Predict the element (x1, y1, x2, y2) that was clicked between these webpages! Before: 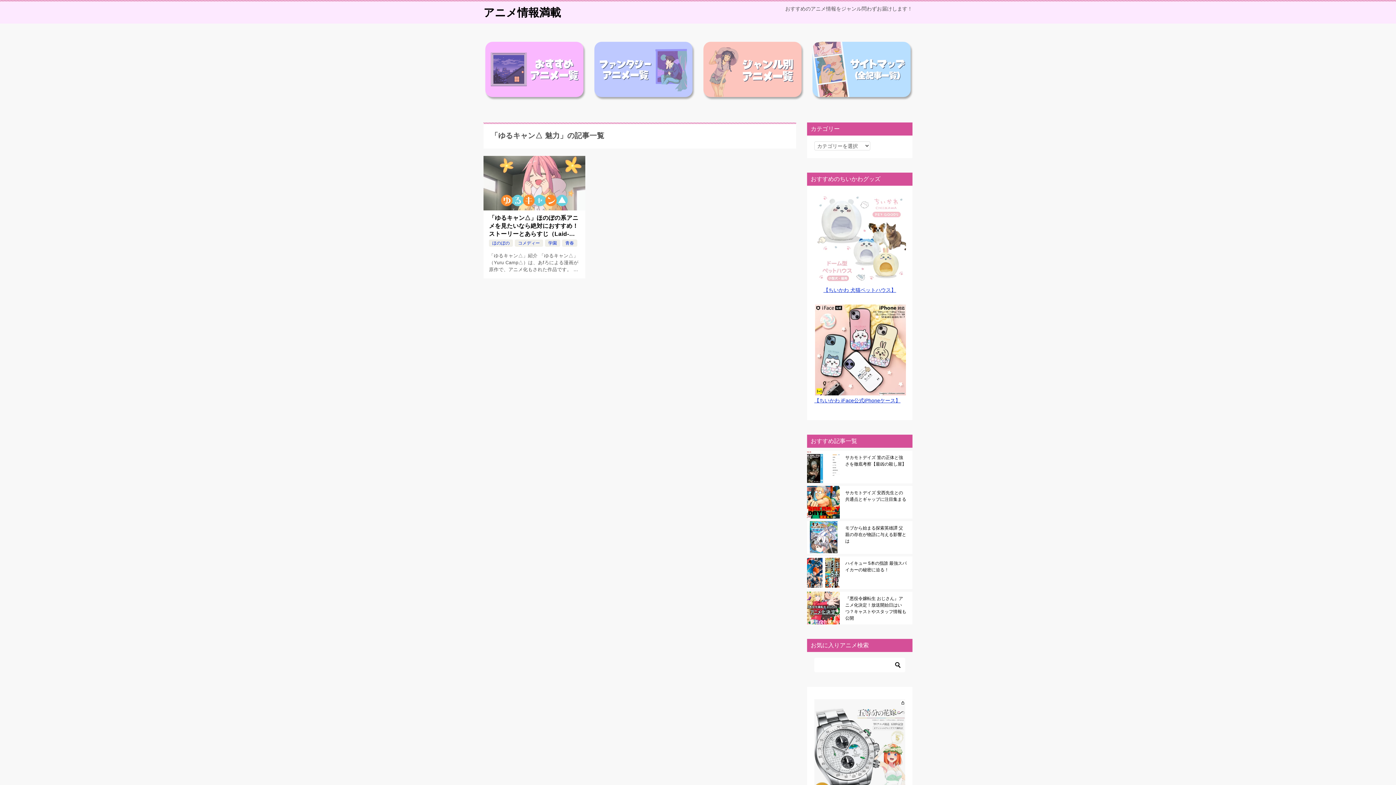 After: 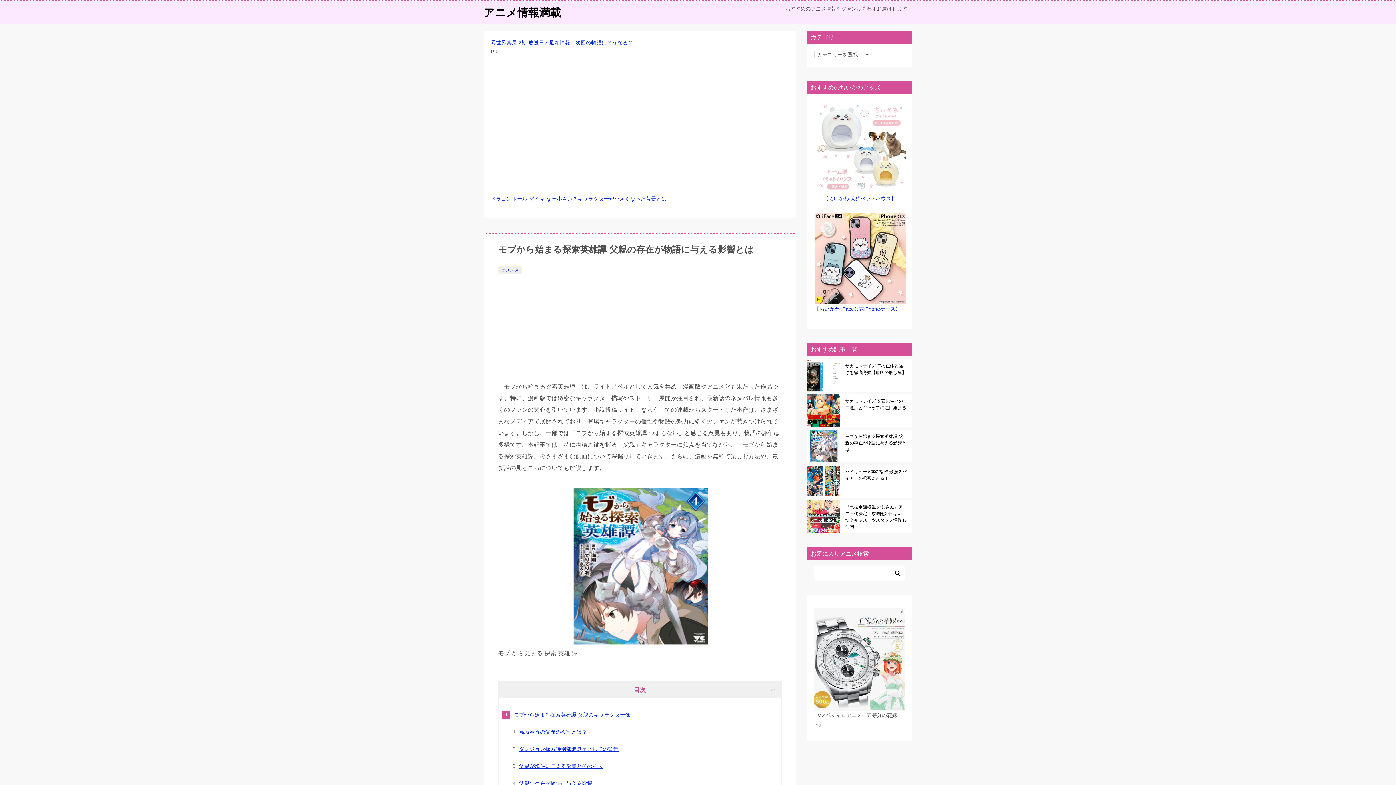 Action: bbox: (845, 524, 907, 550) label: モブから始まる探索英雄譚 父親の存在が物語に与える影響とは